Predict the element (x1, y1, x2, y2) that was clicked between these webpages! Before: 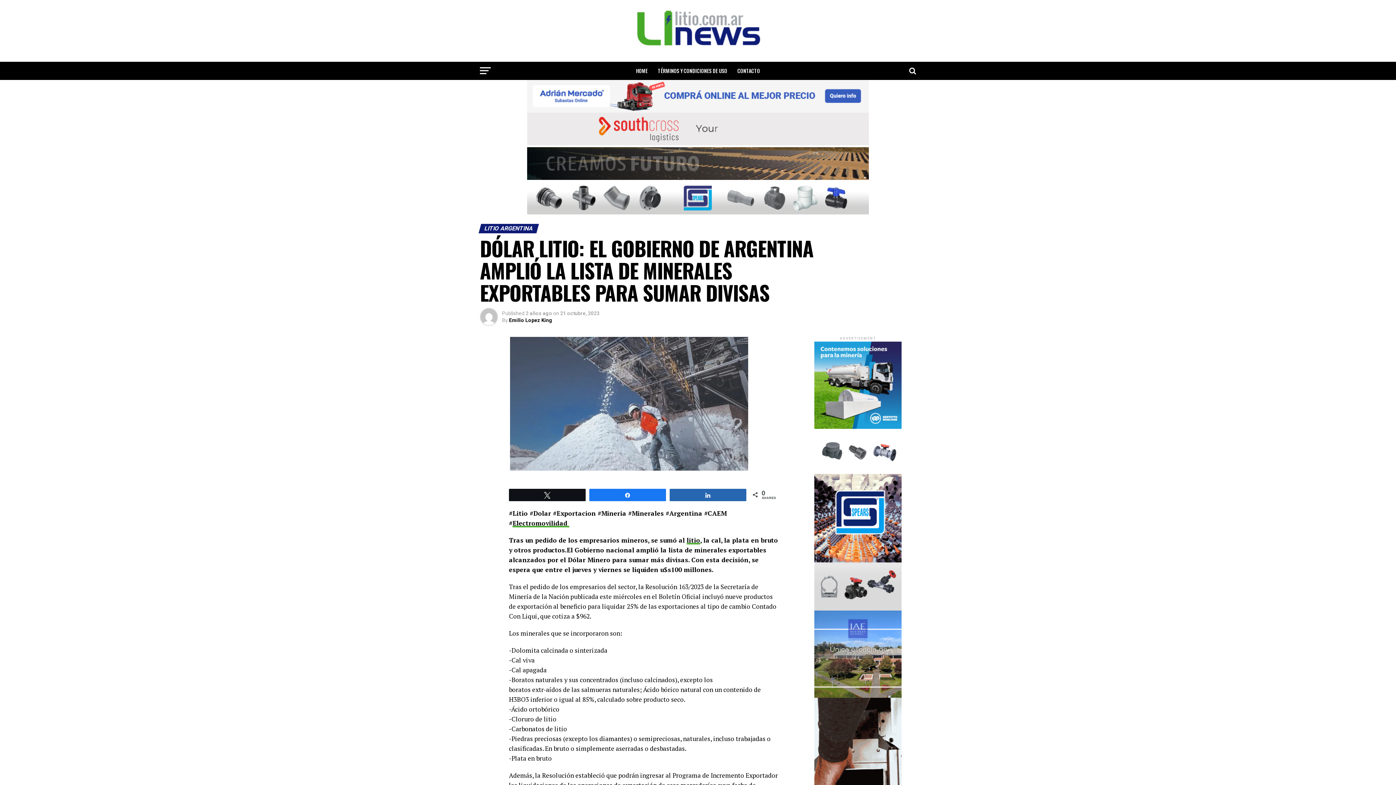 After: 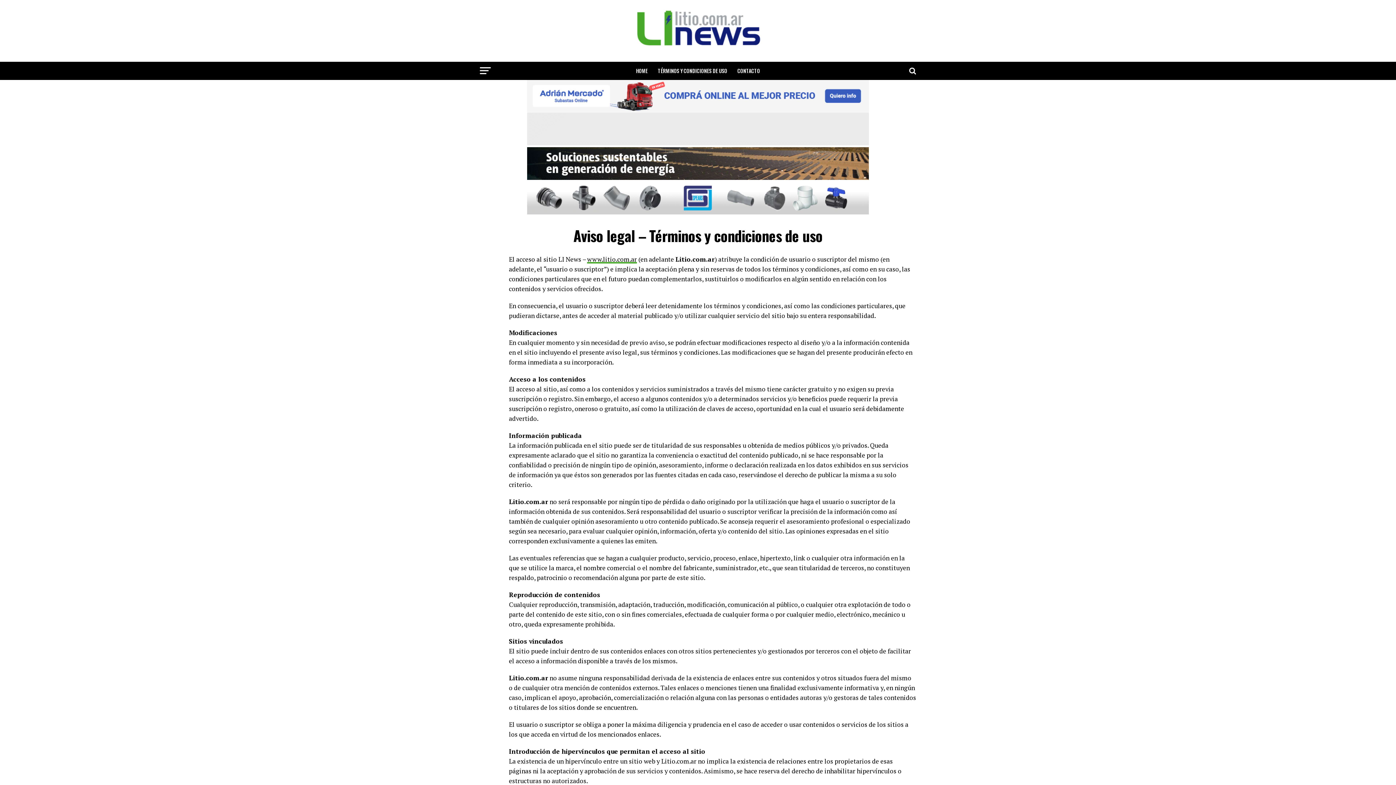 Action: bbox: (653, 61, 731, 80) label: TÉRMINOS Y CONDICIONES DE USO